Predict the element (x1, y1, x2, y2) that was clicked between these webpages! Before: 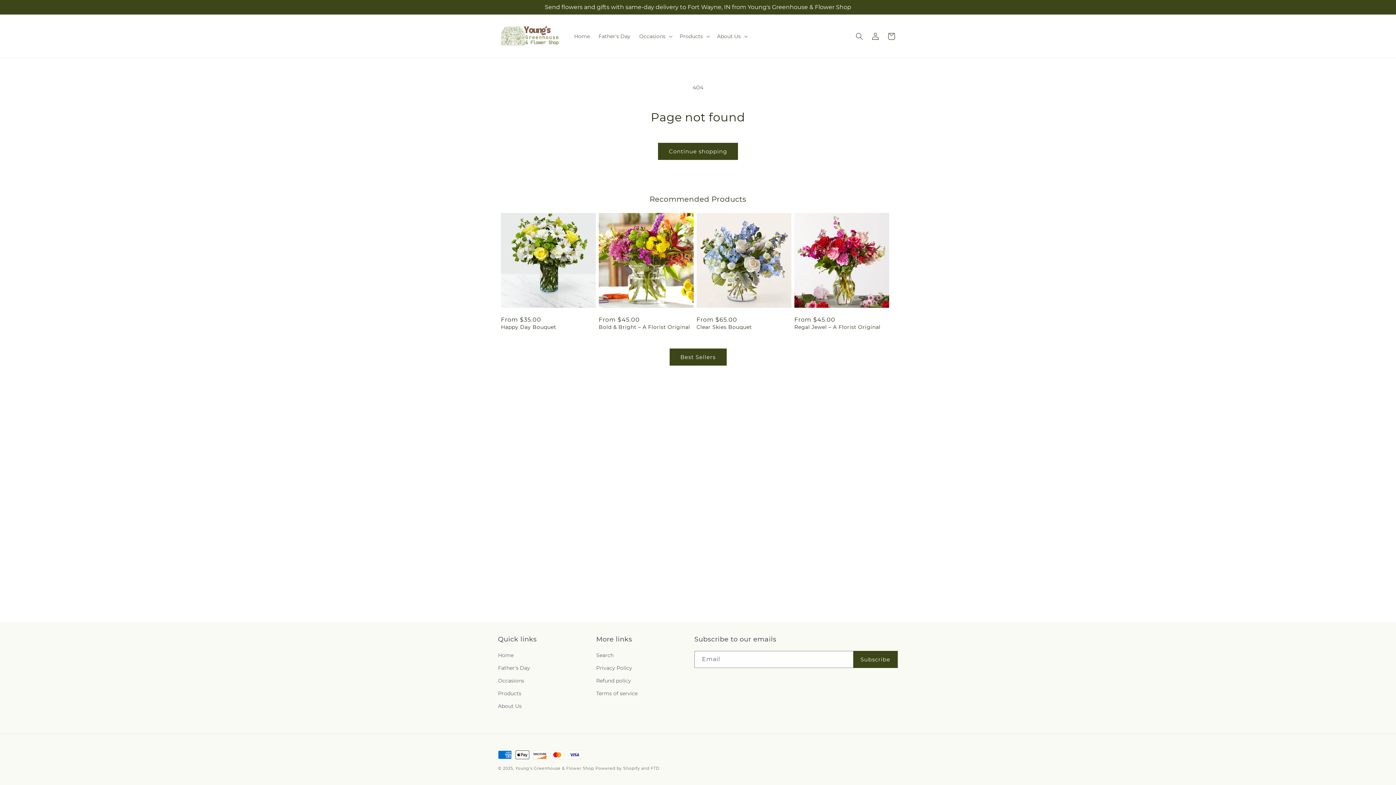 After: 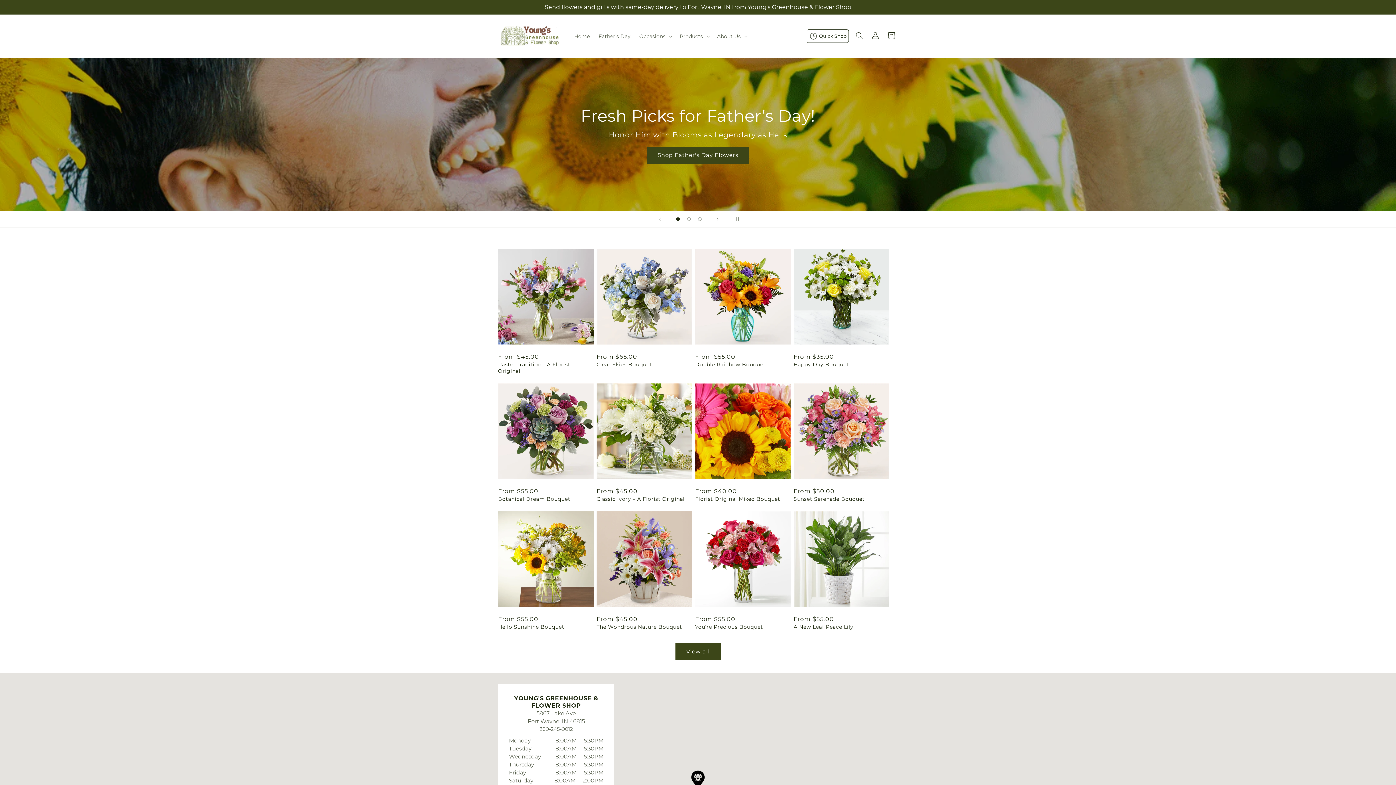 Action: label: Young's Greenhouse & Flower Shop bbox: (515, 766, 594, 771)